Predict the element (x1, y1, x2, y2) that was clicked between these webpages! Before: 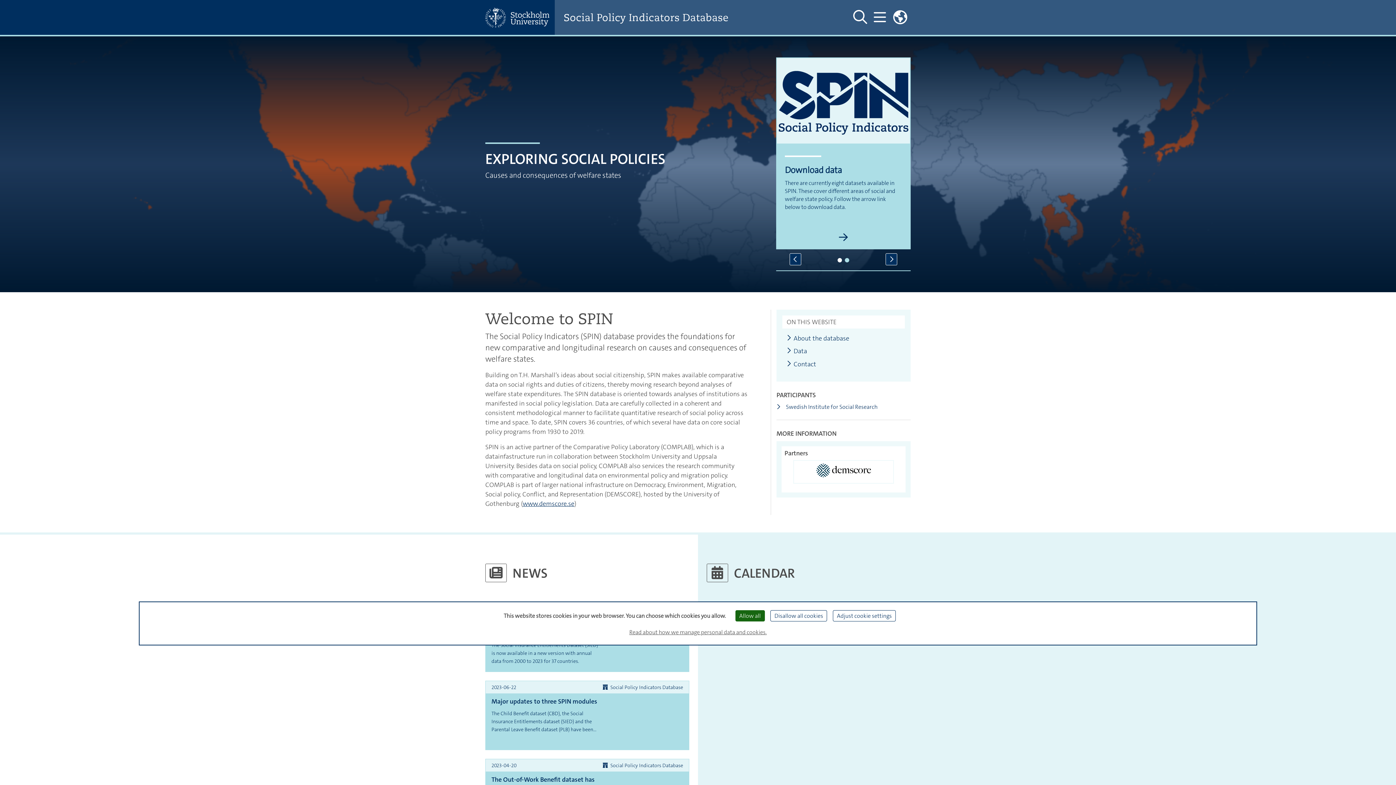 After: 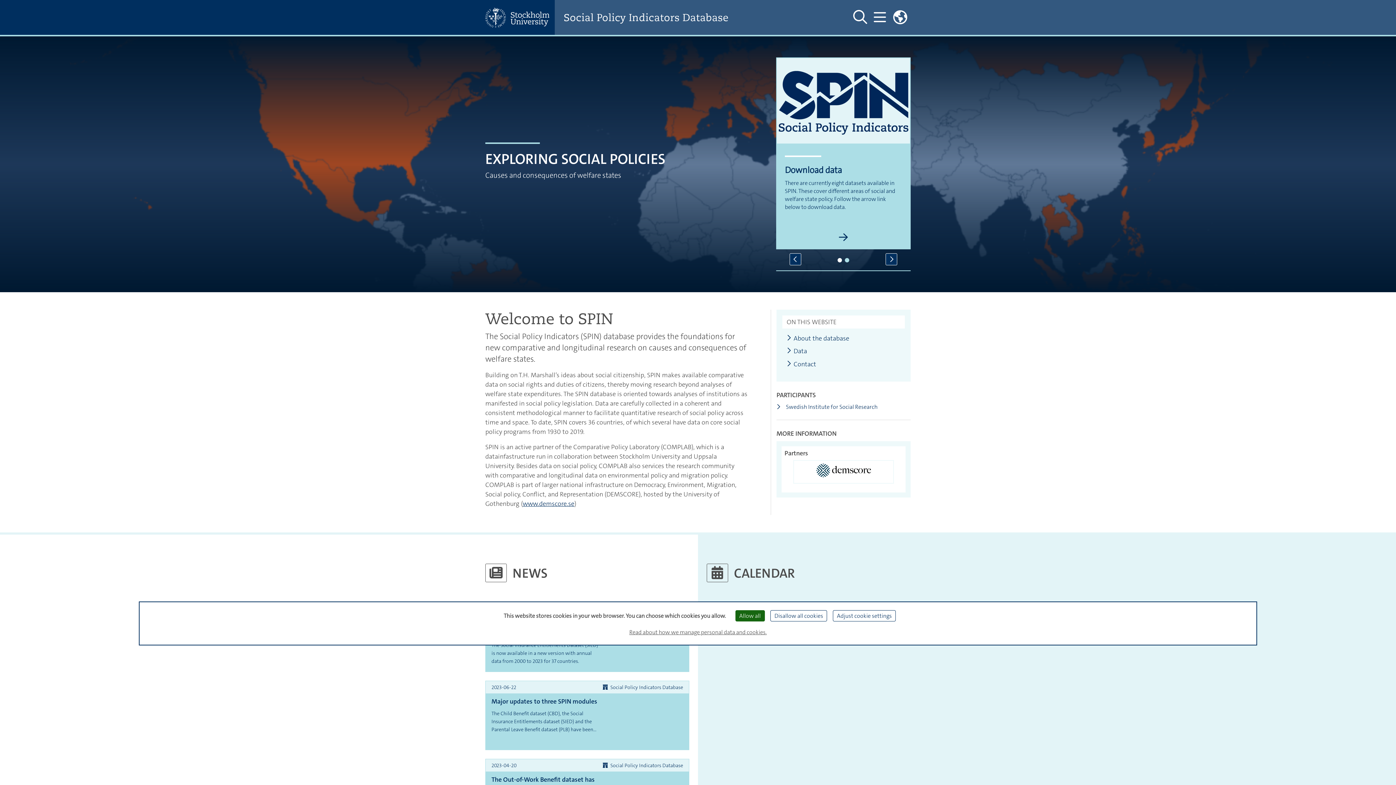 Action: bbox: (563, 11, 835, 23) label: Social Policy Indicators Database